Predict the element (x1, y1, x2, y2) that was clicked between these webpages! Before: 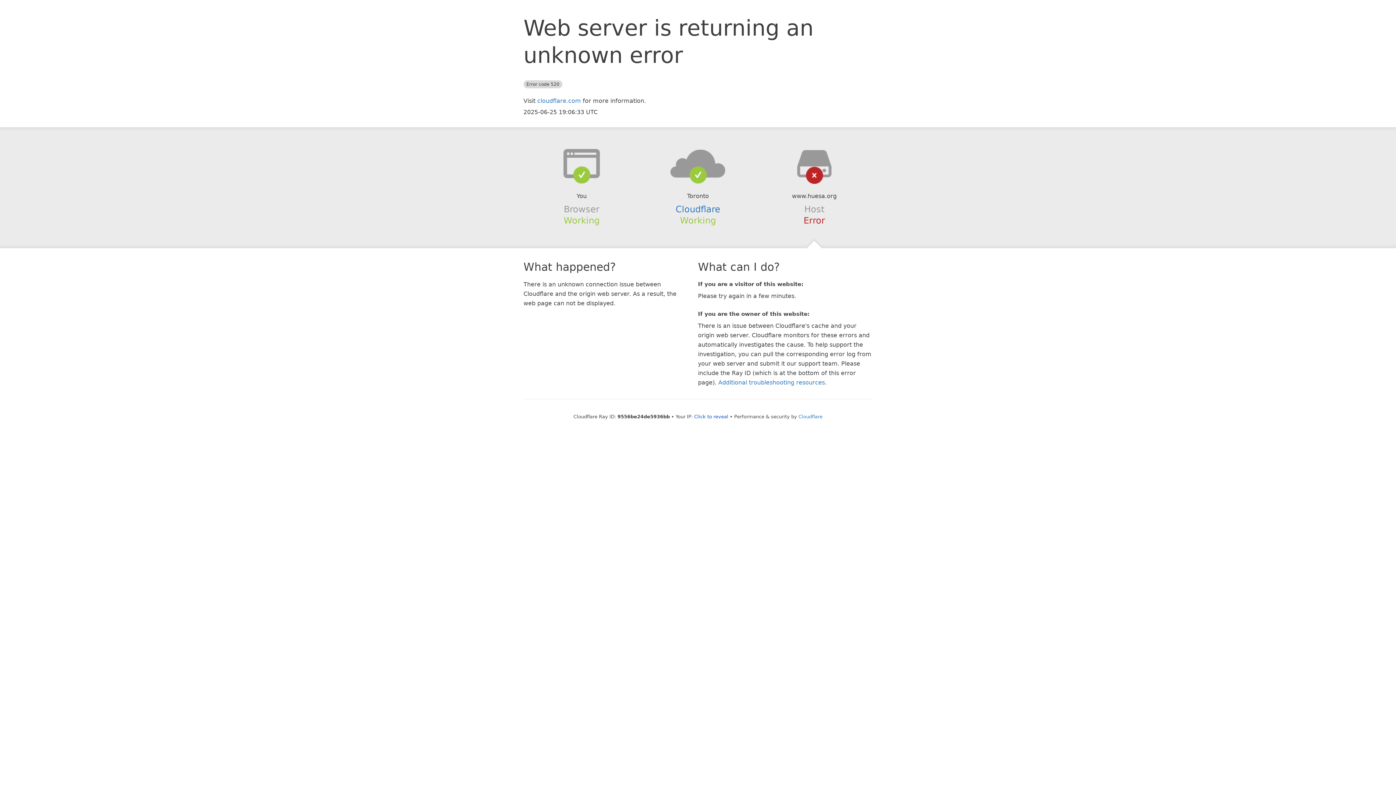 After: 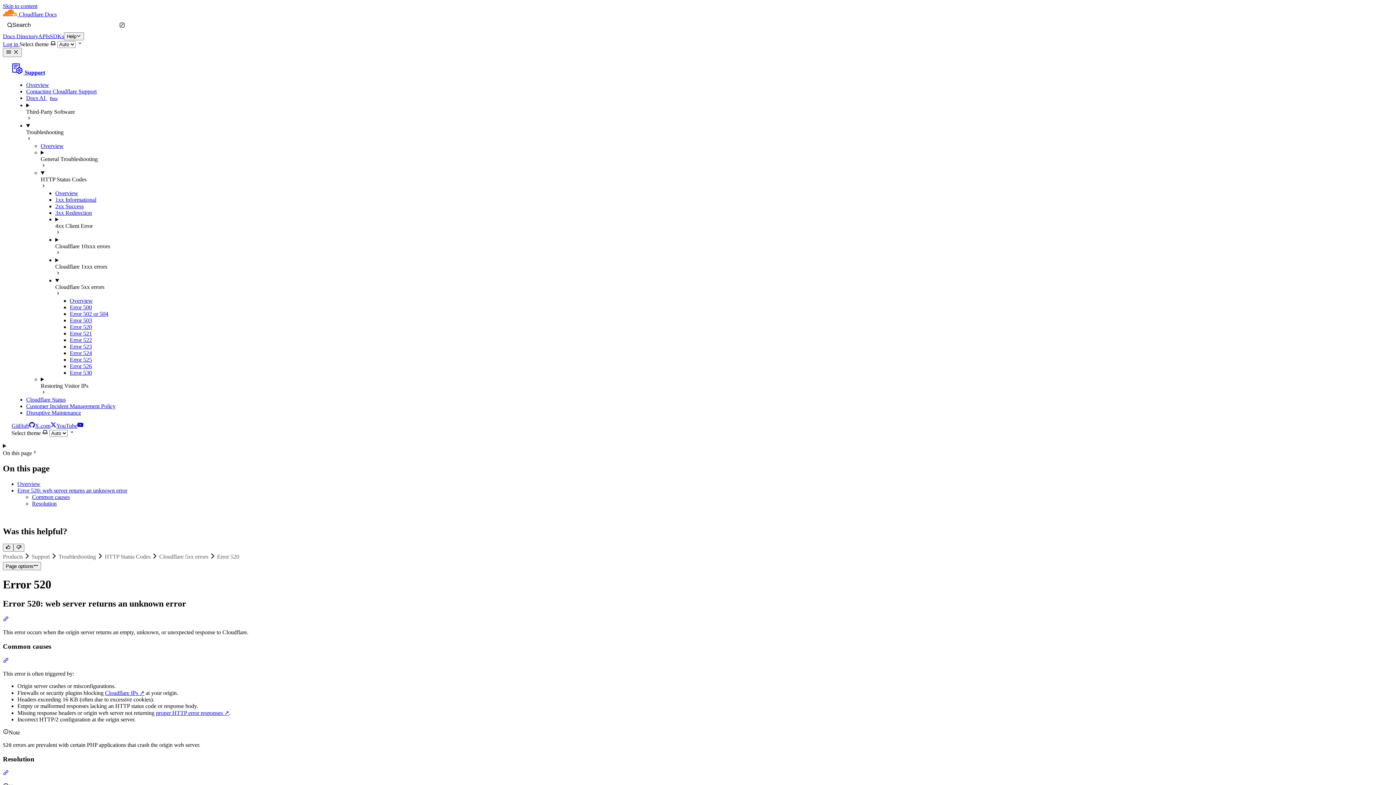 Action: label: Additional troubleshooting resources bbox: (718, 379, 825, 386)